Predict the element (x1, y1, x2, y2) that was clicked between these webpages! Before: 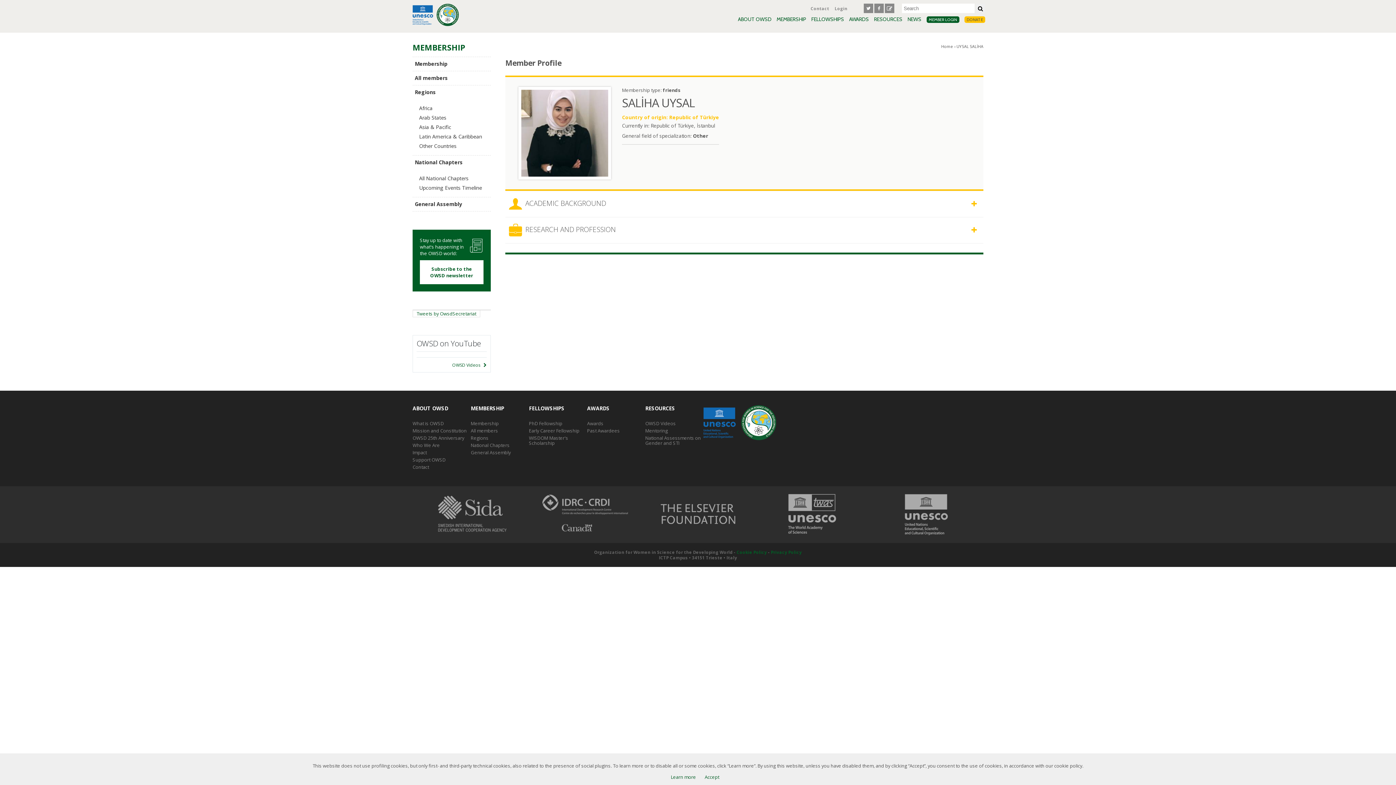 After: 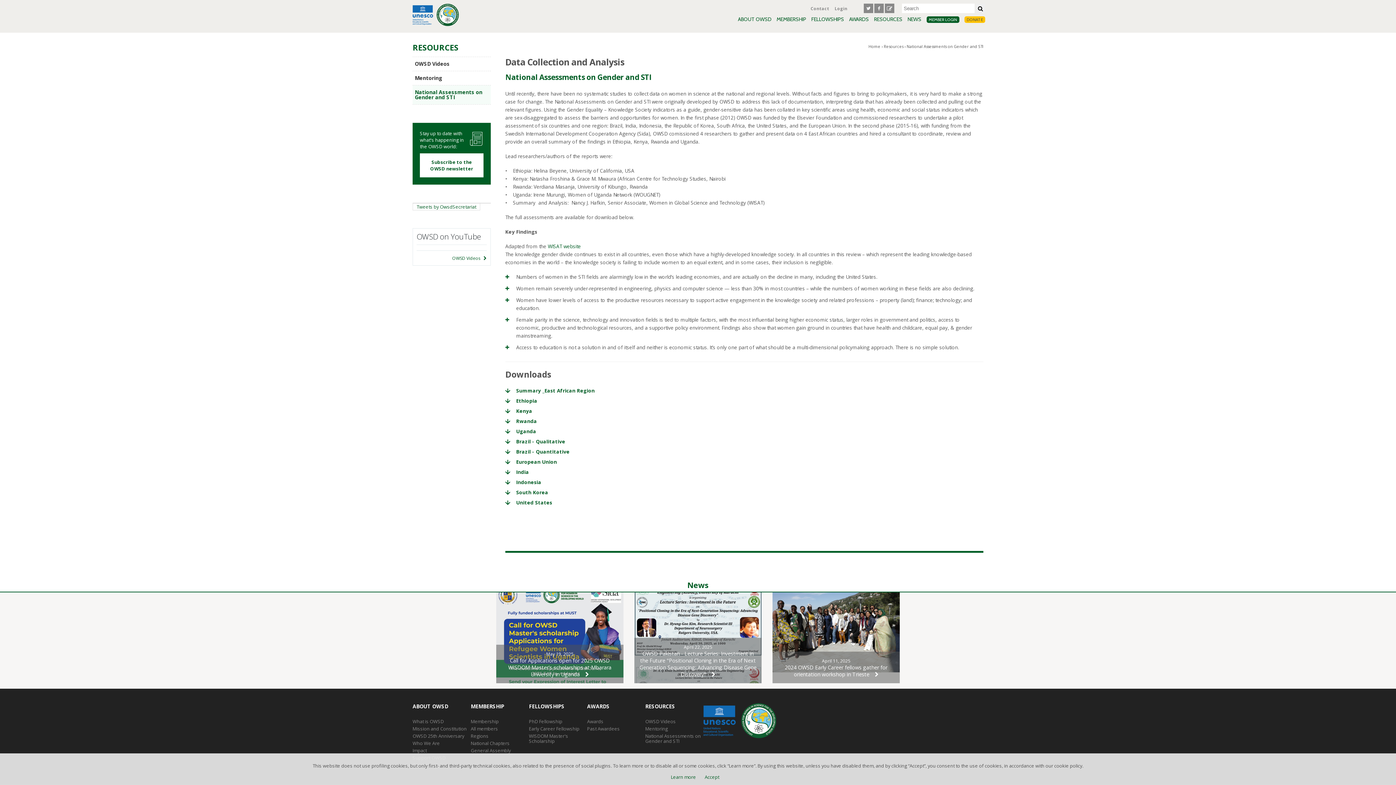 Action: label: National Assessments on Gender and STI bbox: (645, 434, 701, 446)